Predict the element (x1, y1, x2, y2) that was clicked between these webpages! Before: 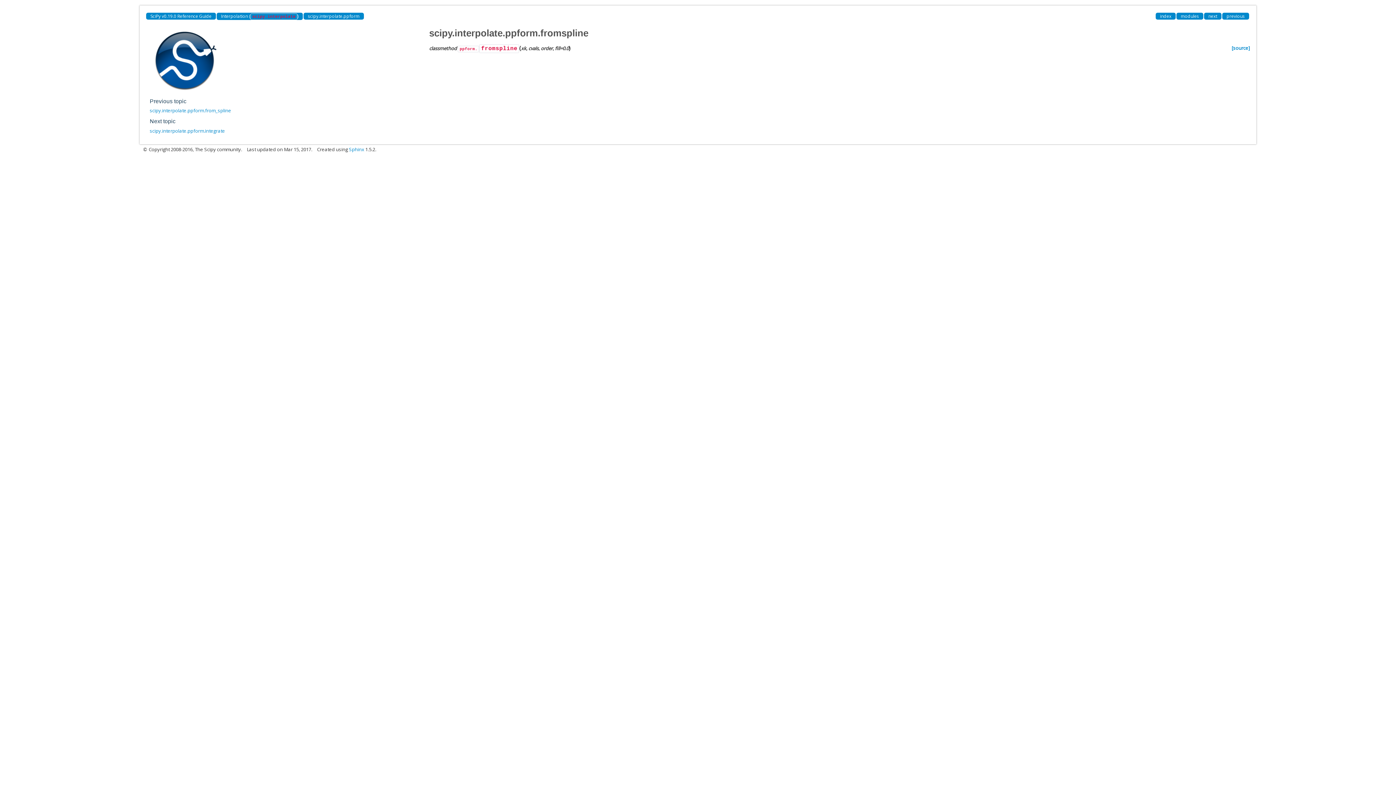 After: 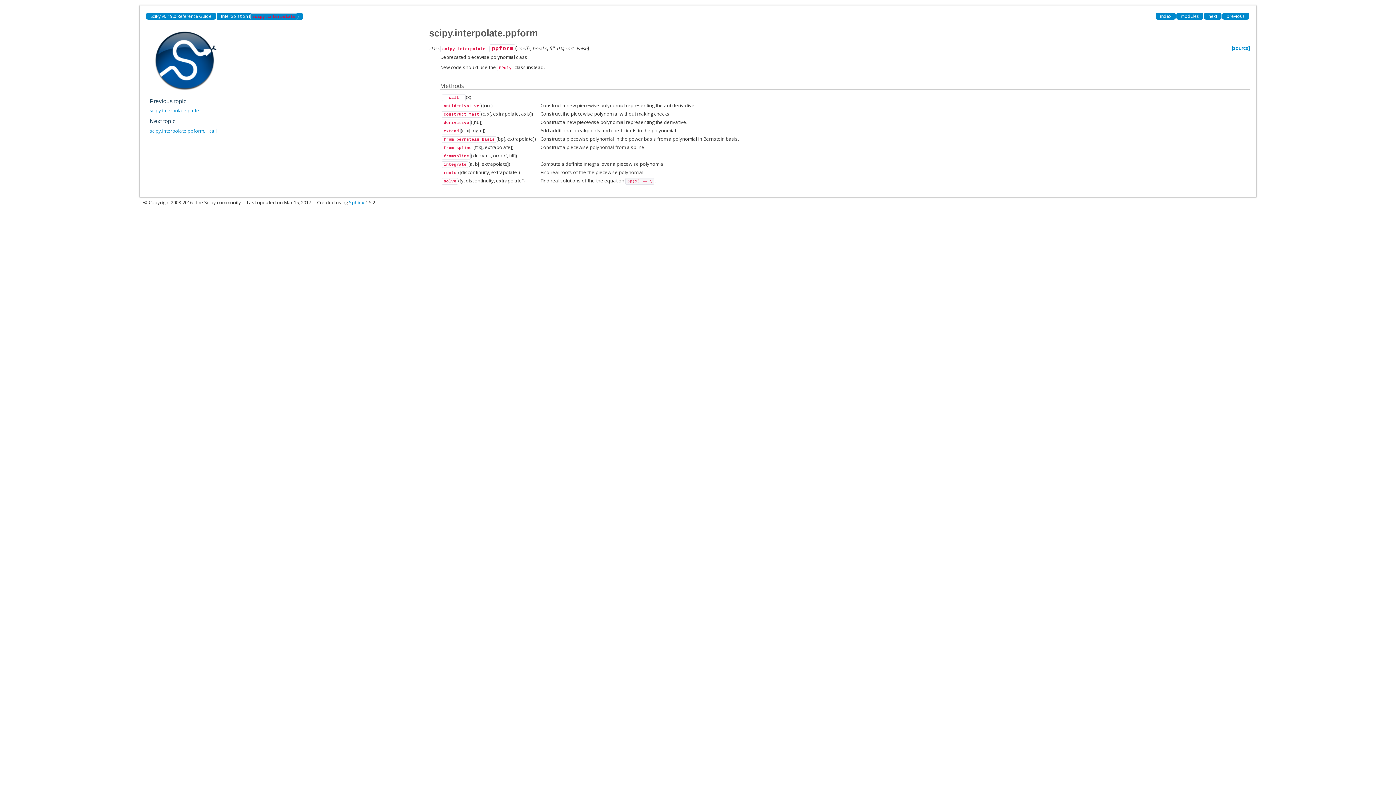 Action: bbox: (303, 12, 364, 19) label: scipy.interpolate.ppform